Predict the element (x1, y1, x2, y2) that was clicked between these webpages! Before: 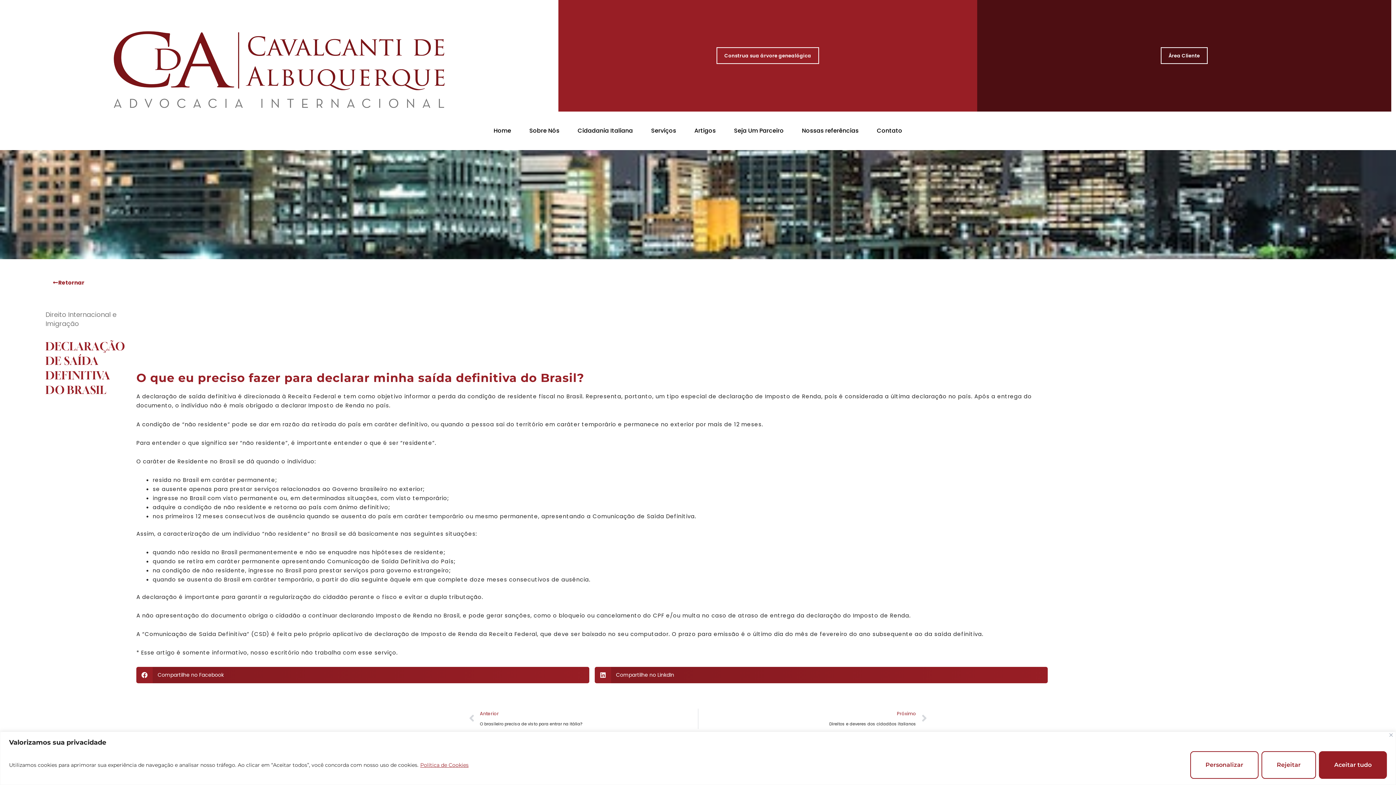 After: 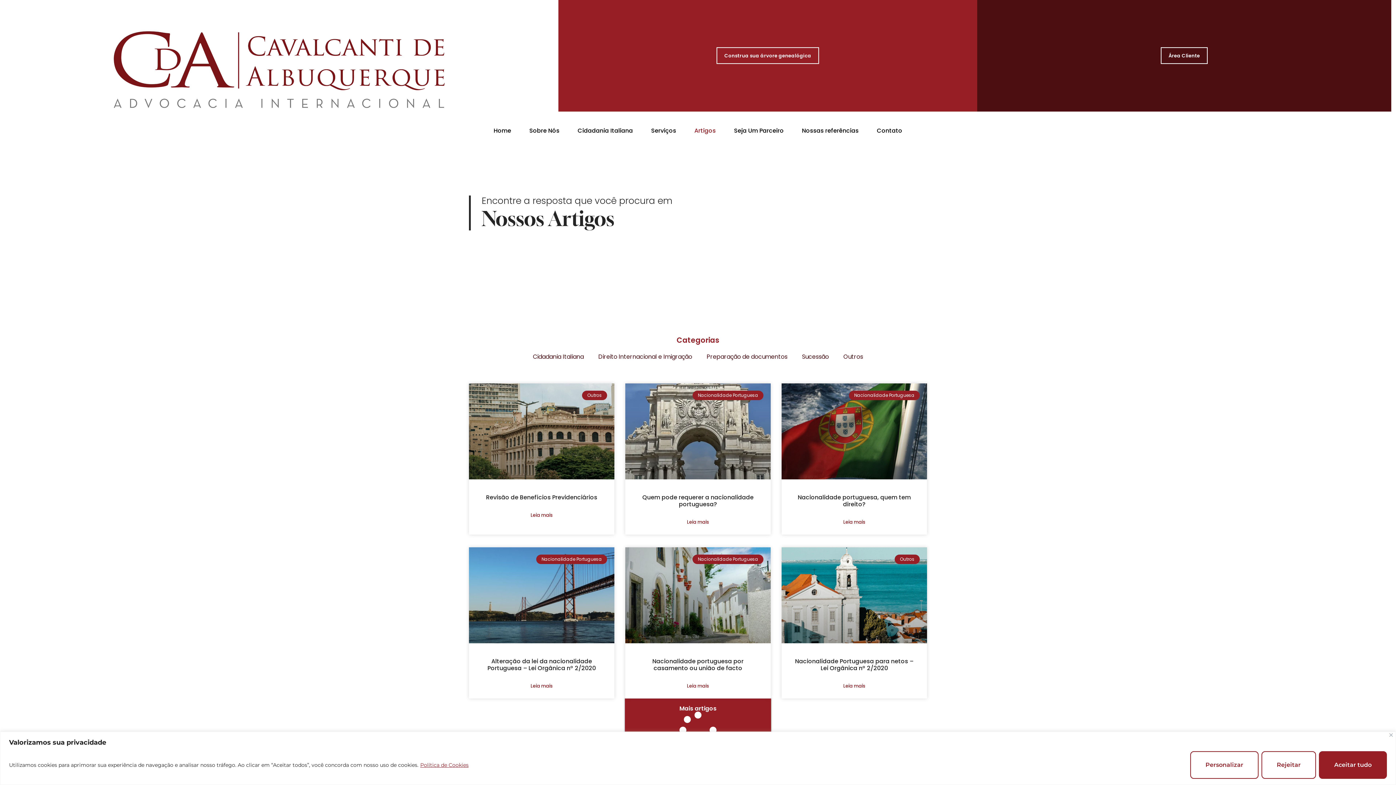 Action: label: Artigos bbox: (685, 122, 725, 139)